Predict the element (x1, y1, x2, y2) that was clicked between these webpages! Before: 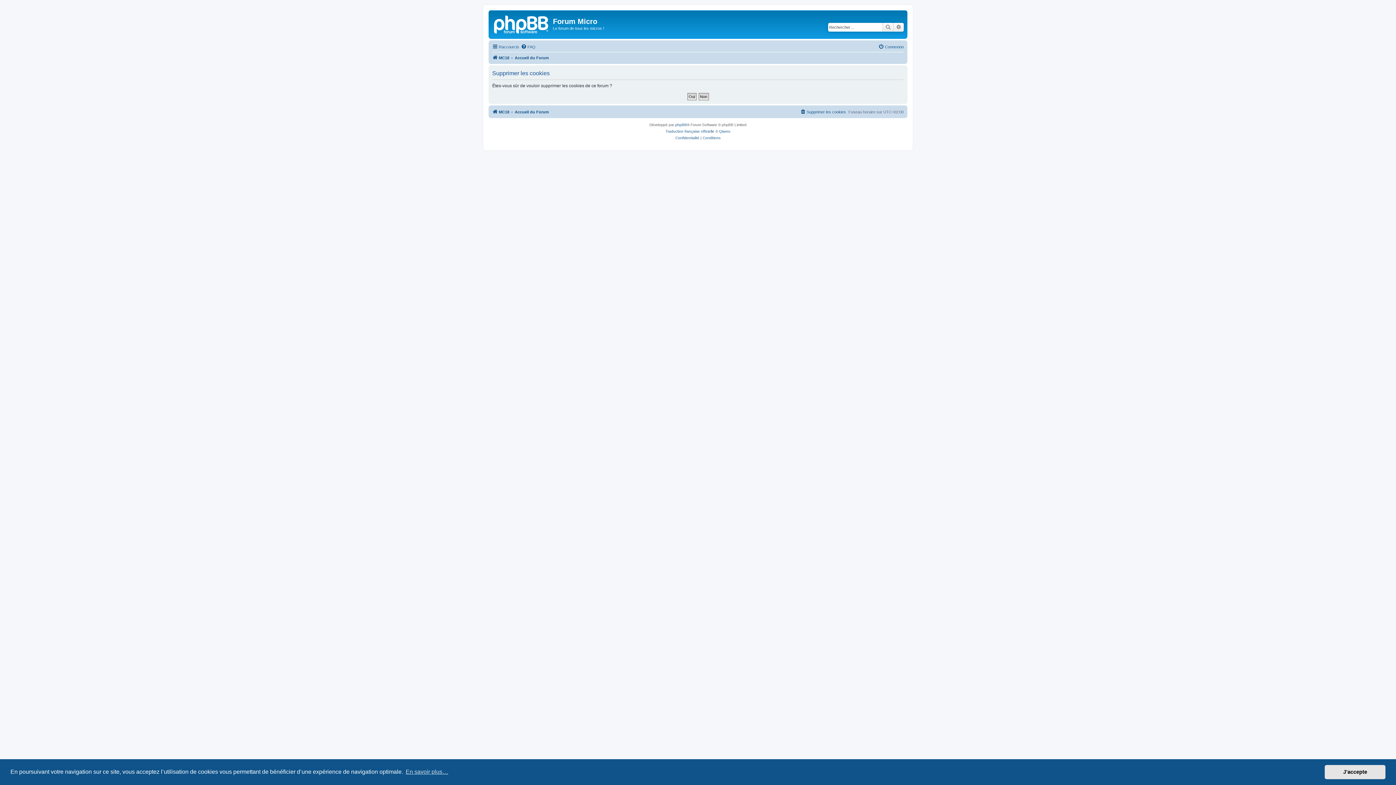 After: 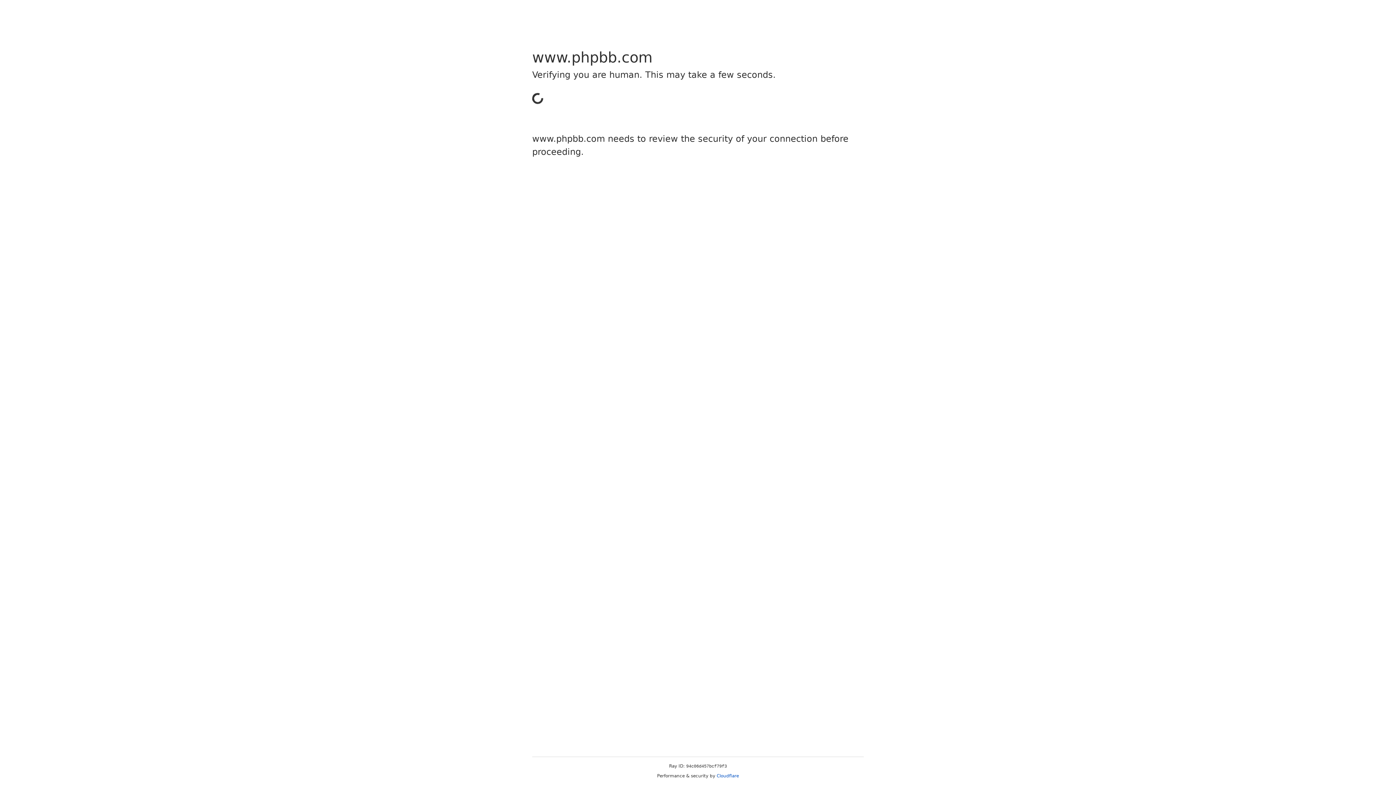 Action: label: phpBB bbox: (675, 121, 687, 128)